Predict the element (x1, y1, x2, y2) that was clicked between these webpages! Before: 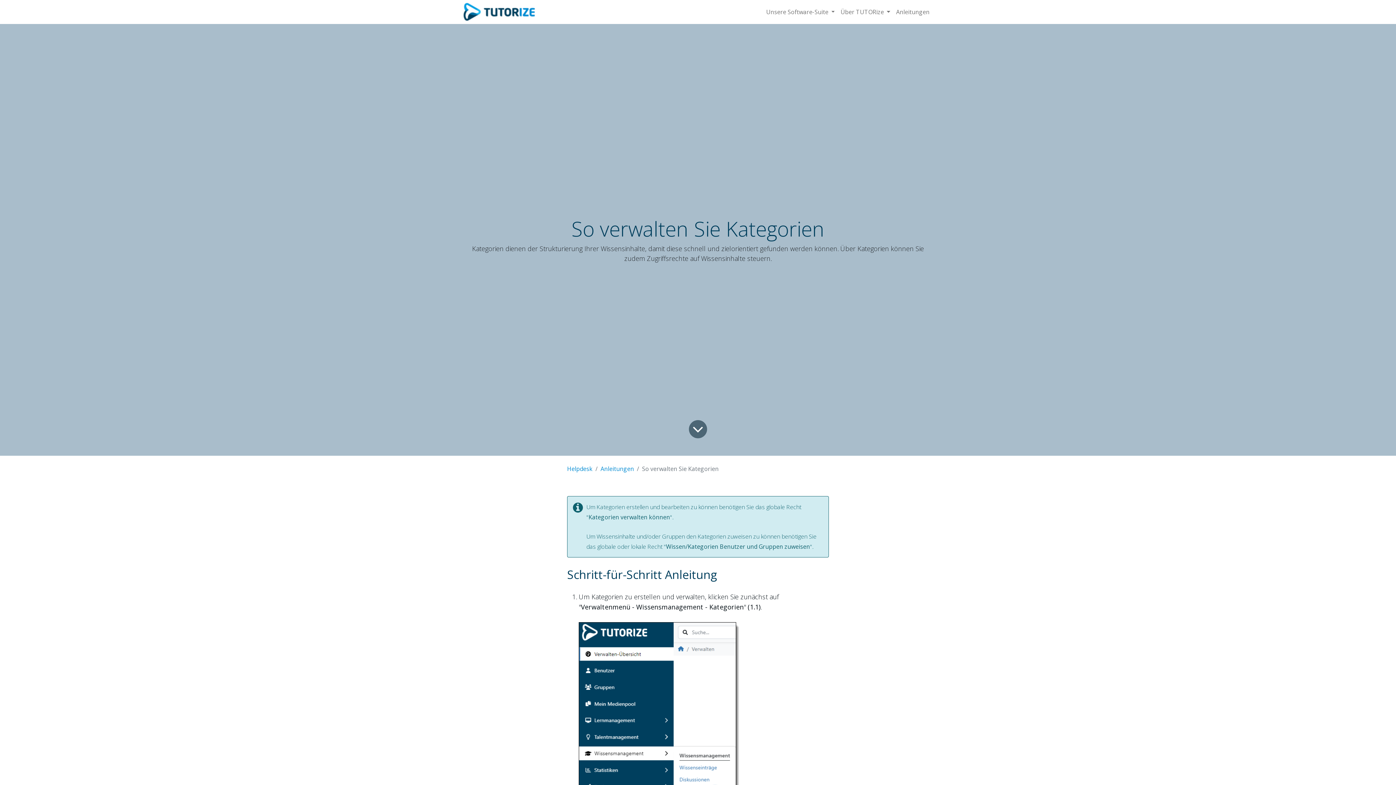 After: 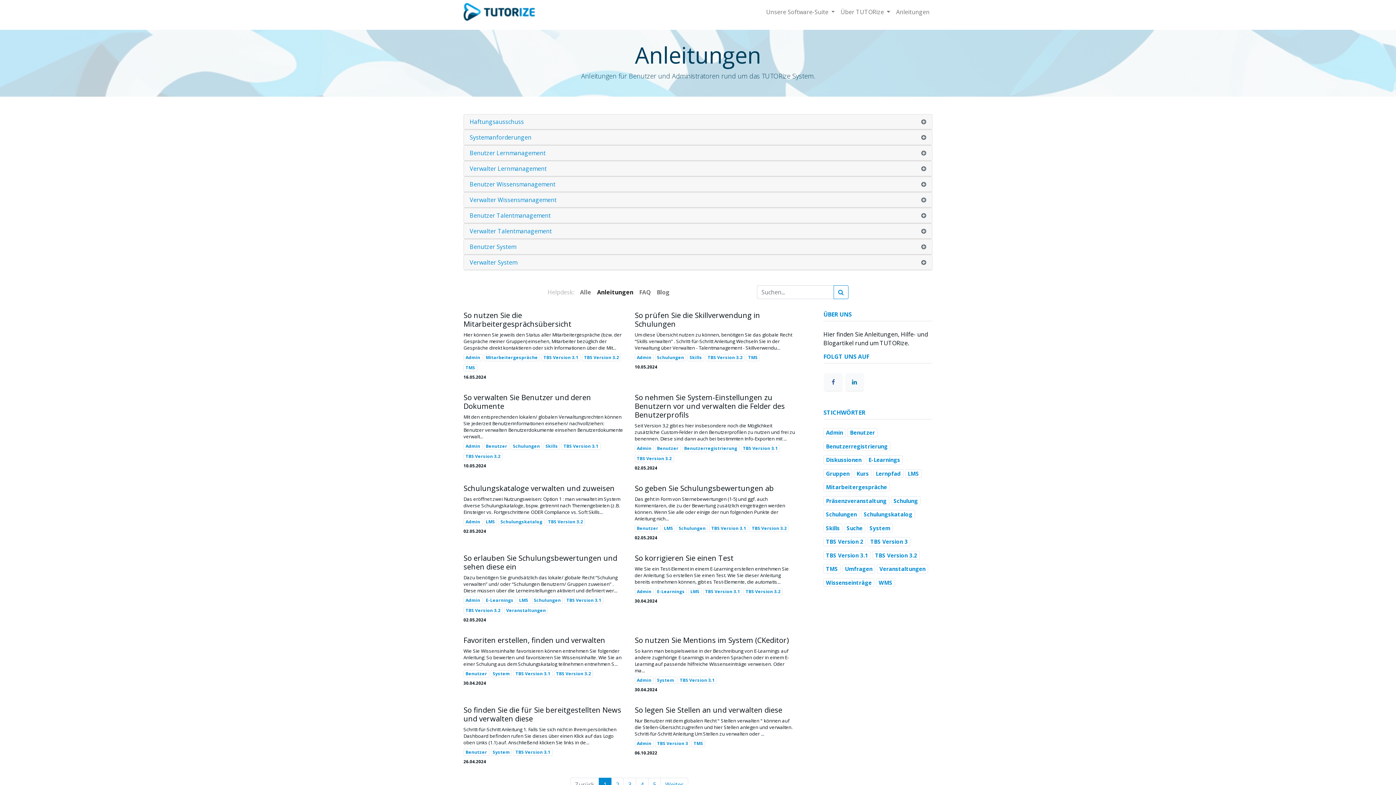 Action: bbox: (893, 4, 932, 19) label: Anleitungen